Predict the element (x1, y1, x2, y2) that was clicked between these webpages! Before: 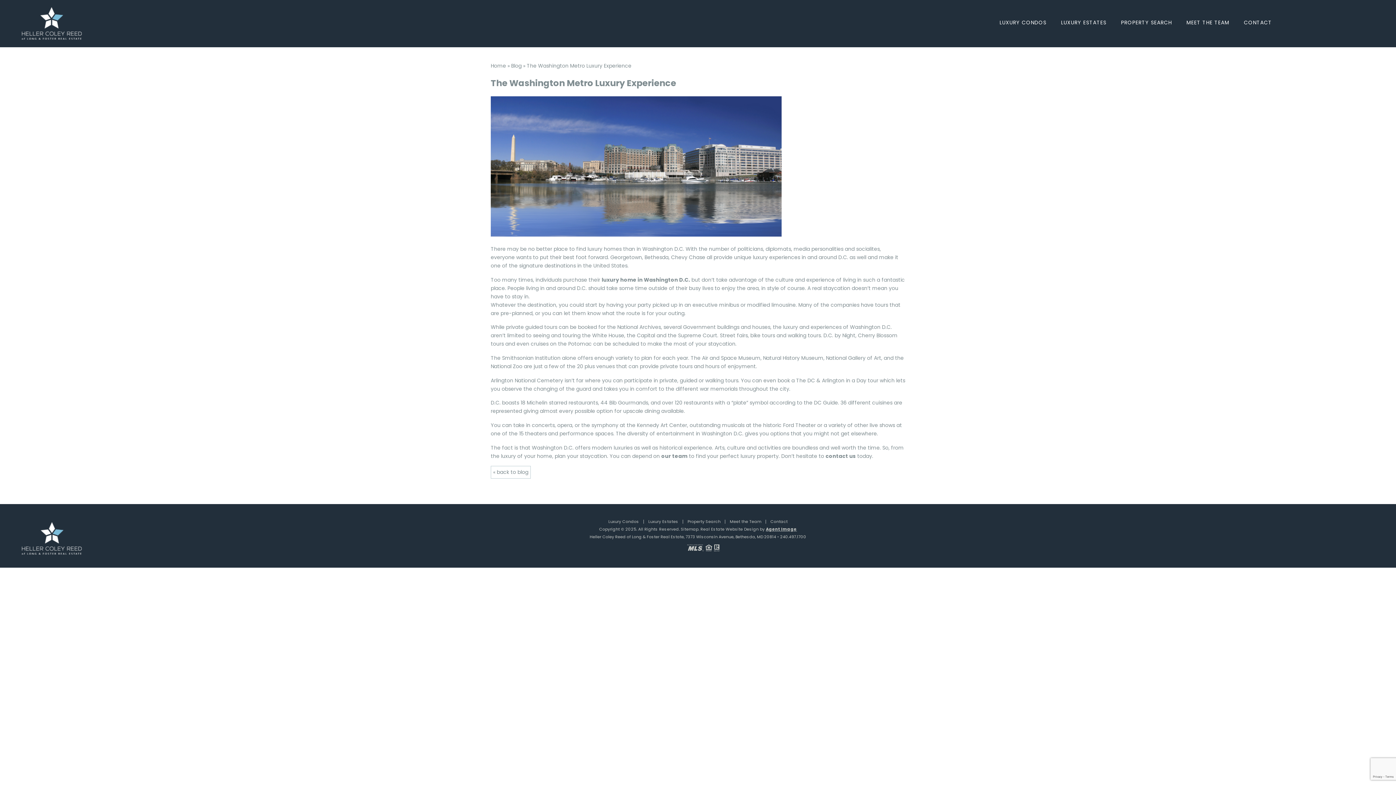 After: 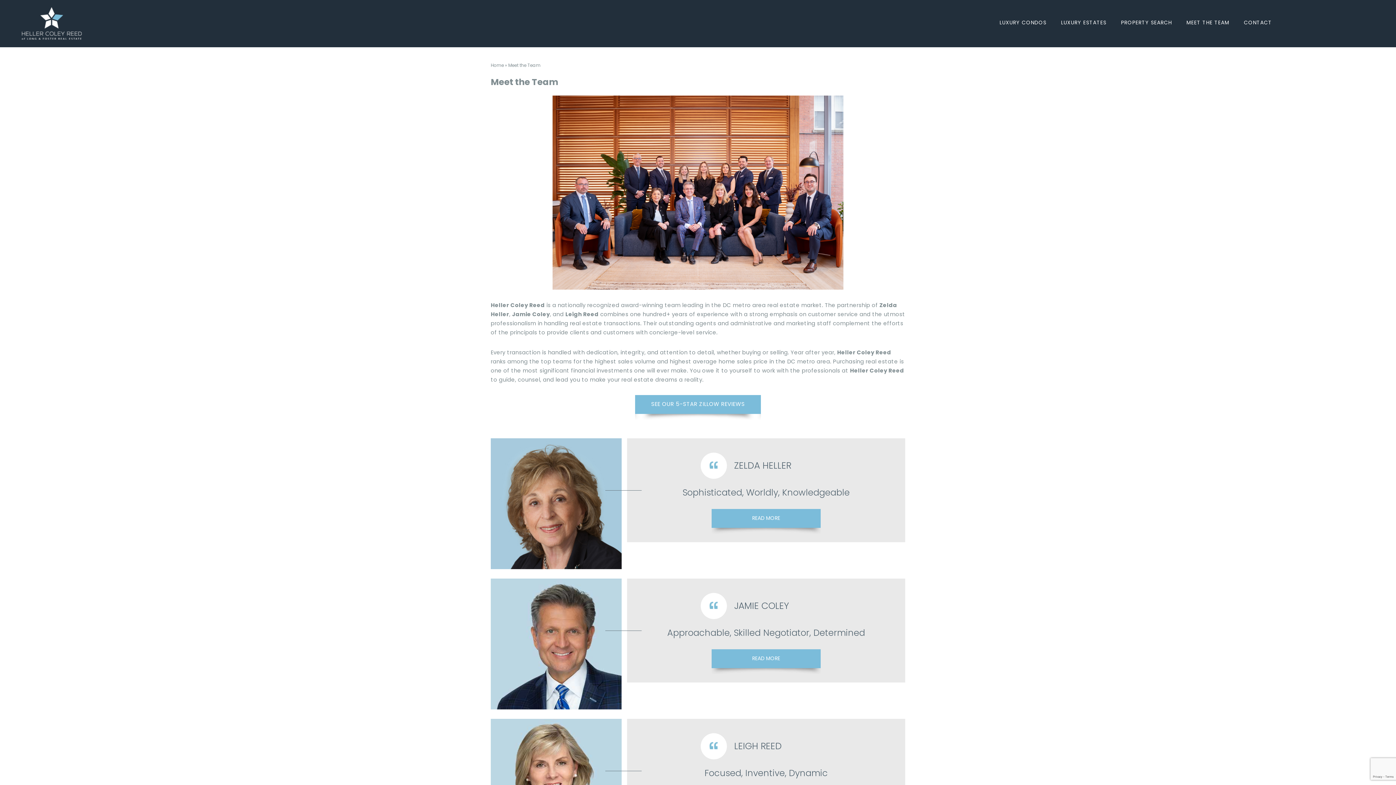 Action: bbox: (661, 452, 687, 459) label: our team